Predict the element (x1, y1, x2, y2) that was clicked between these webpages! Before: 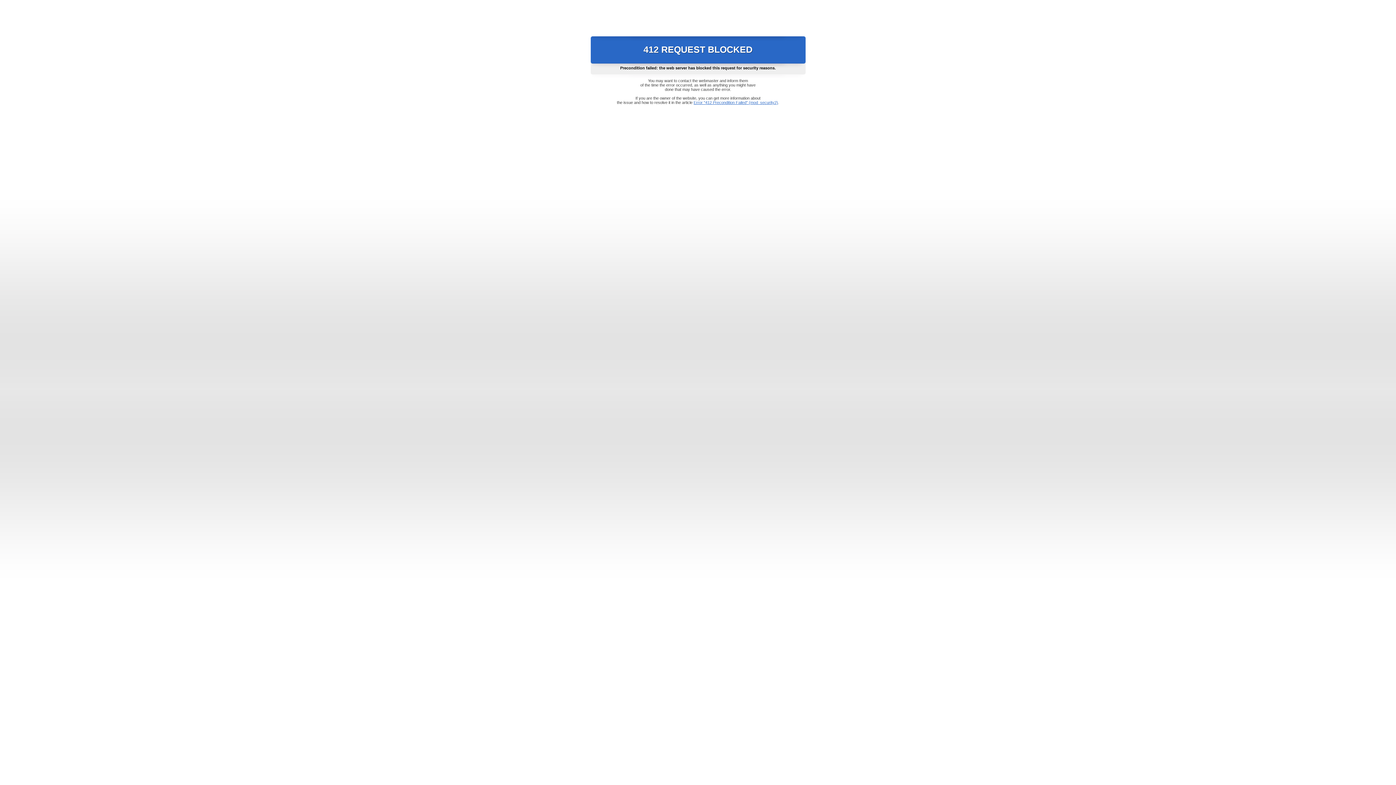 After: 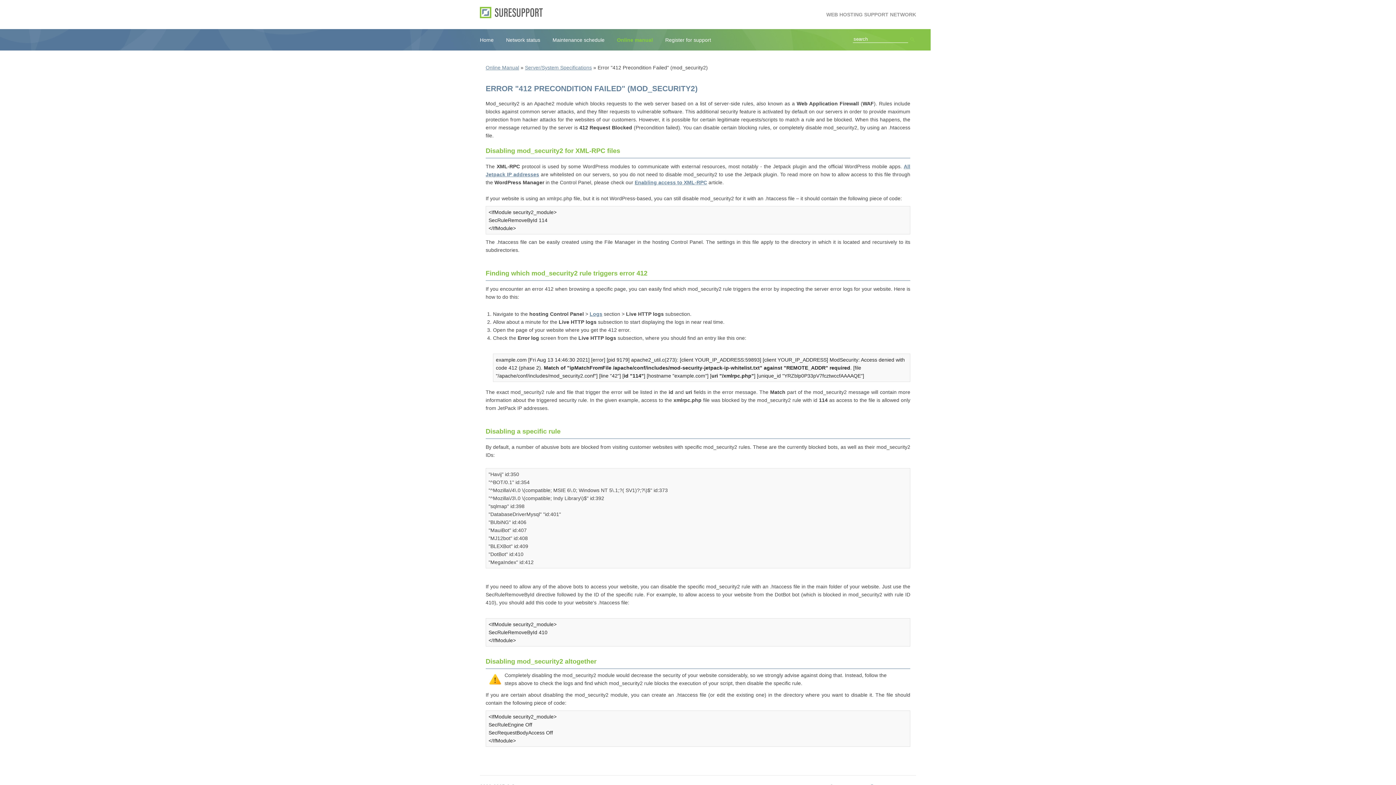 Action: bbox: (693, 100, 778, 104) label: Error "412 Precondition Failed" (mod_security2)